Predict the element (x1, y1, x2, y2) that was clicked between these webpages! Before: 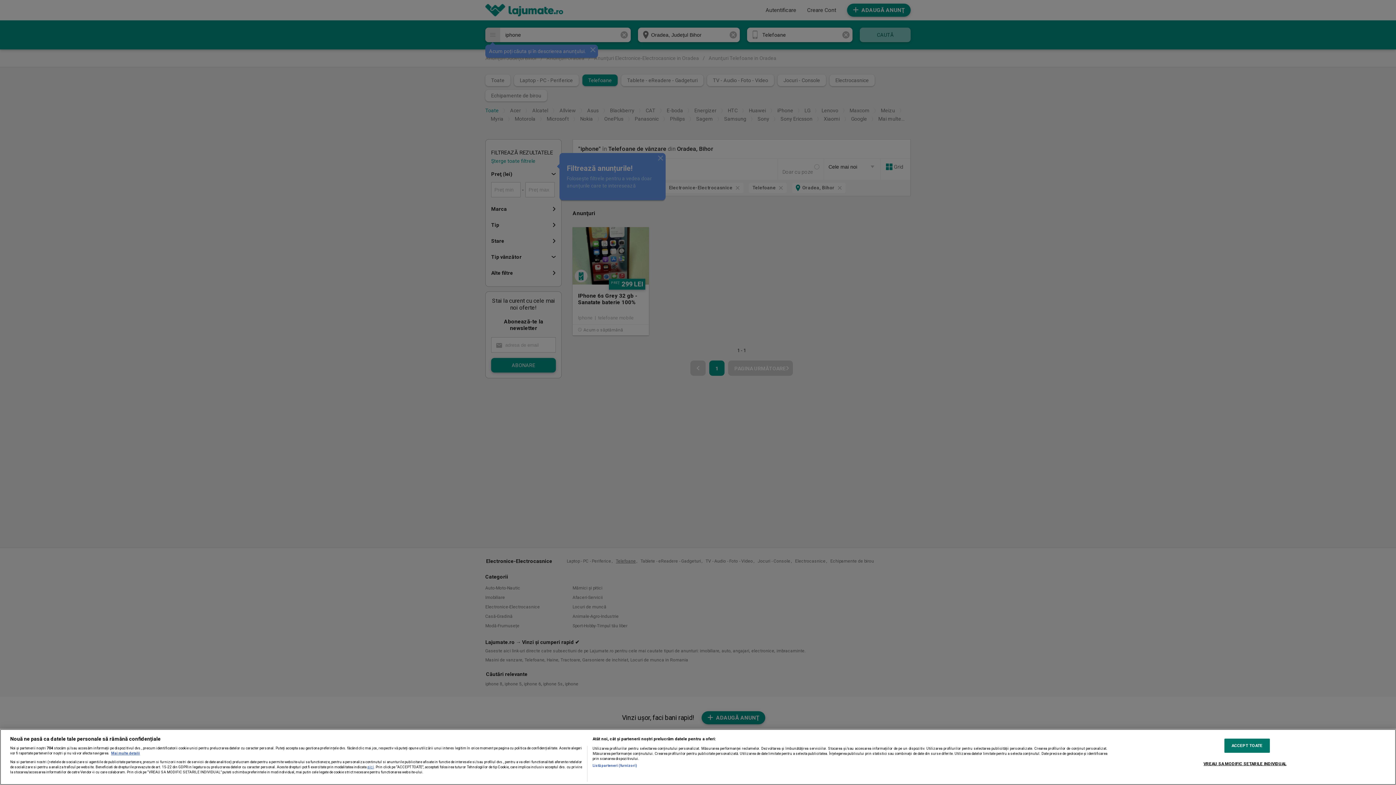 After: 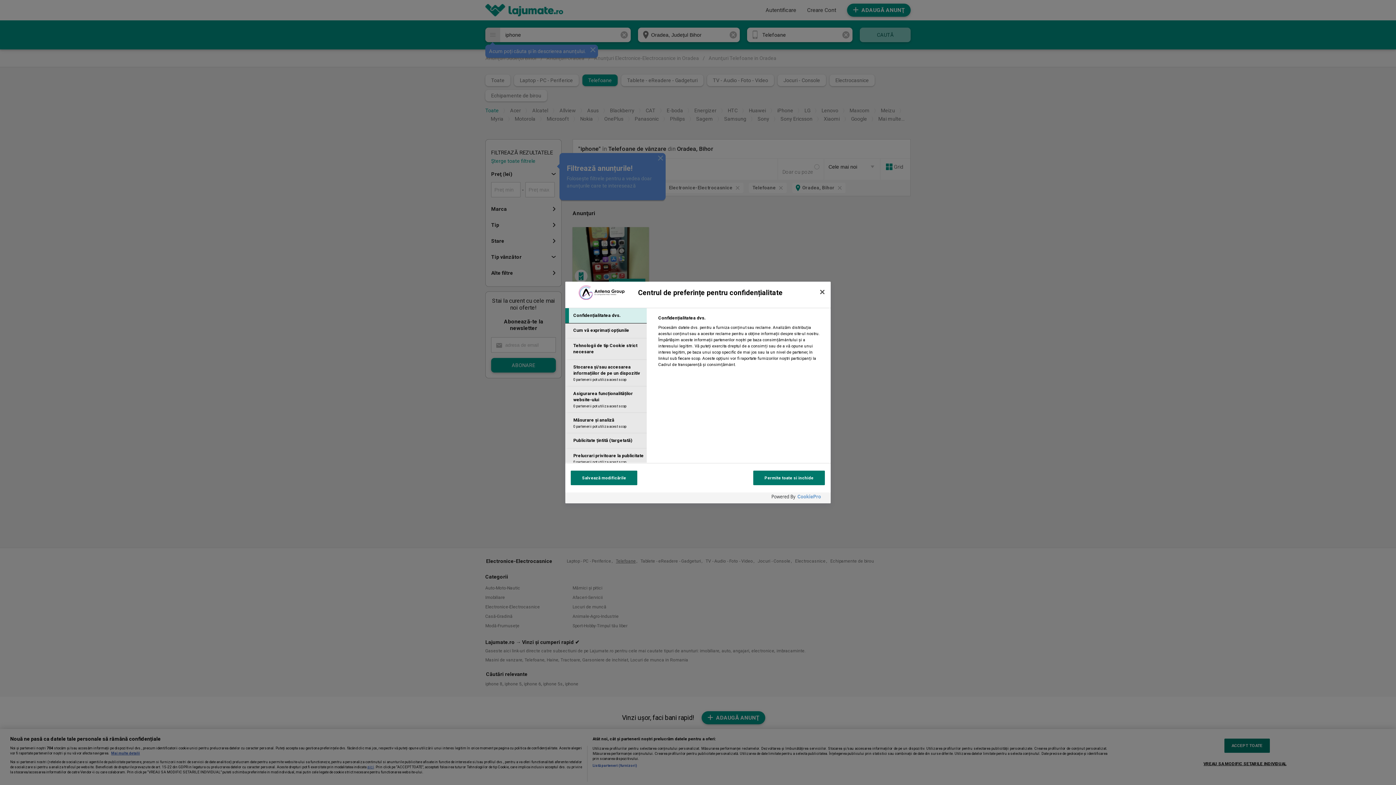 Action: bbox: (1203, 757, 1286, 770) label: VREAU SA MODIFIC SETARILE INDIVIDUAL